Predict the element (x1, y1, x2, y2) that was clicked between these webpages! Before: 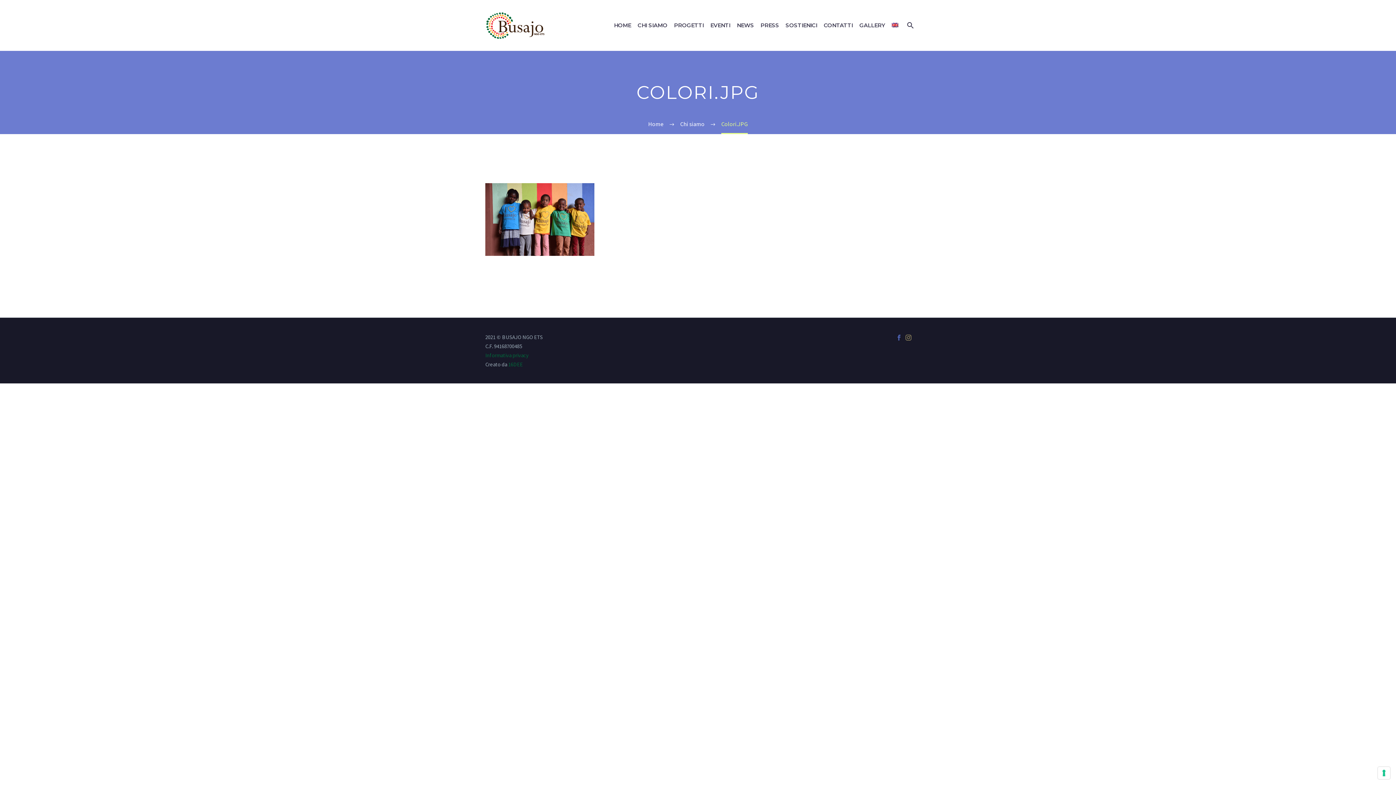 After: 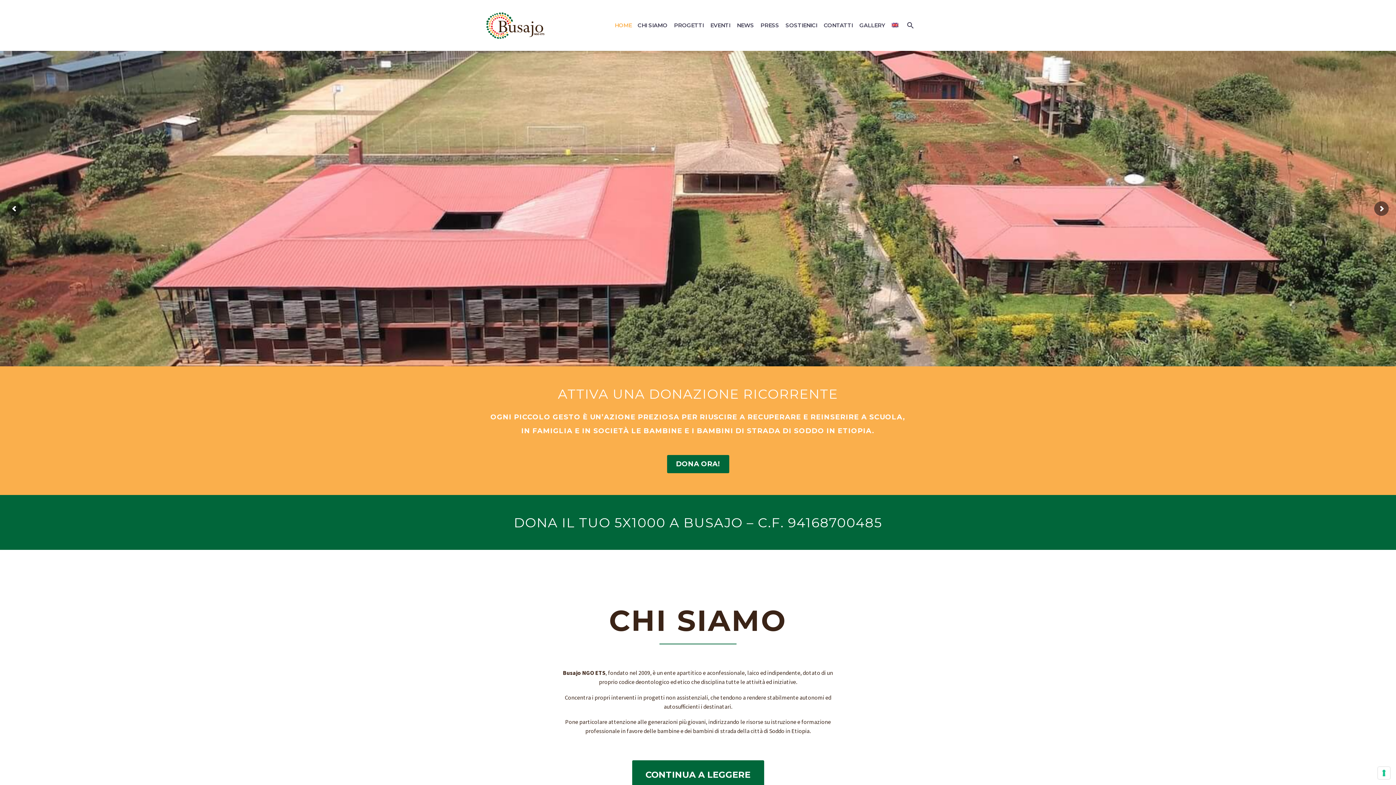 Action: bbox: (612, 20, 633, 29) label: HOME